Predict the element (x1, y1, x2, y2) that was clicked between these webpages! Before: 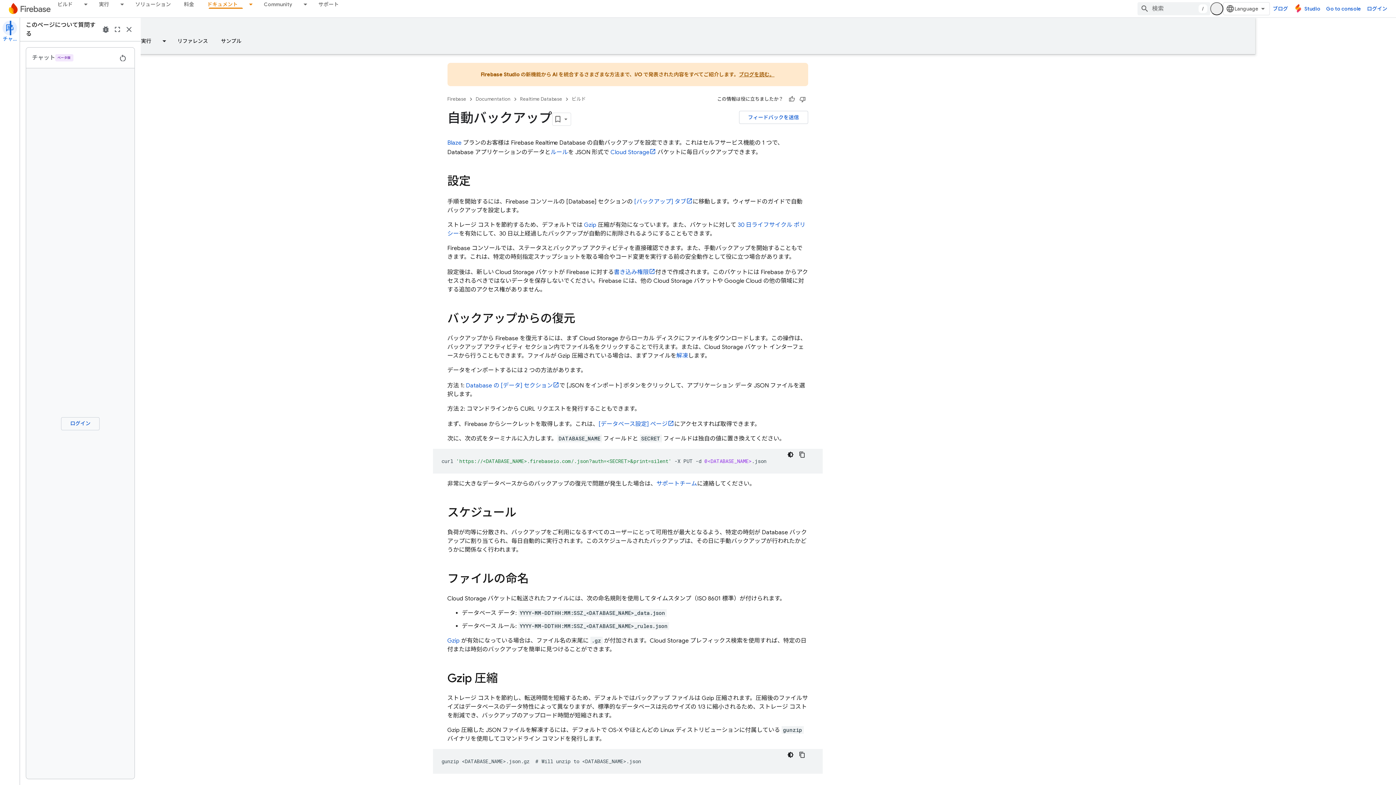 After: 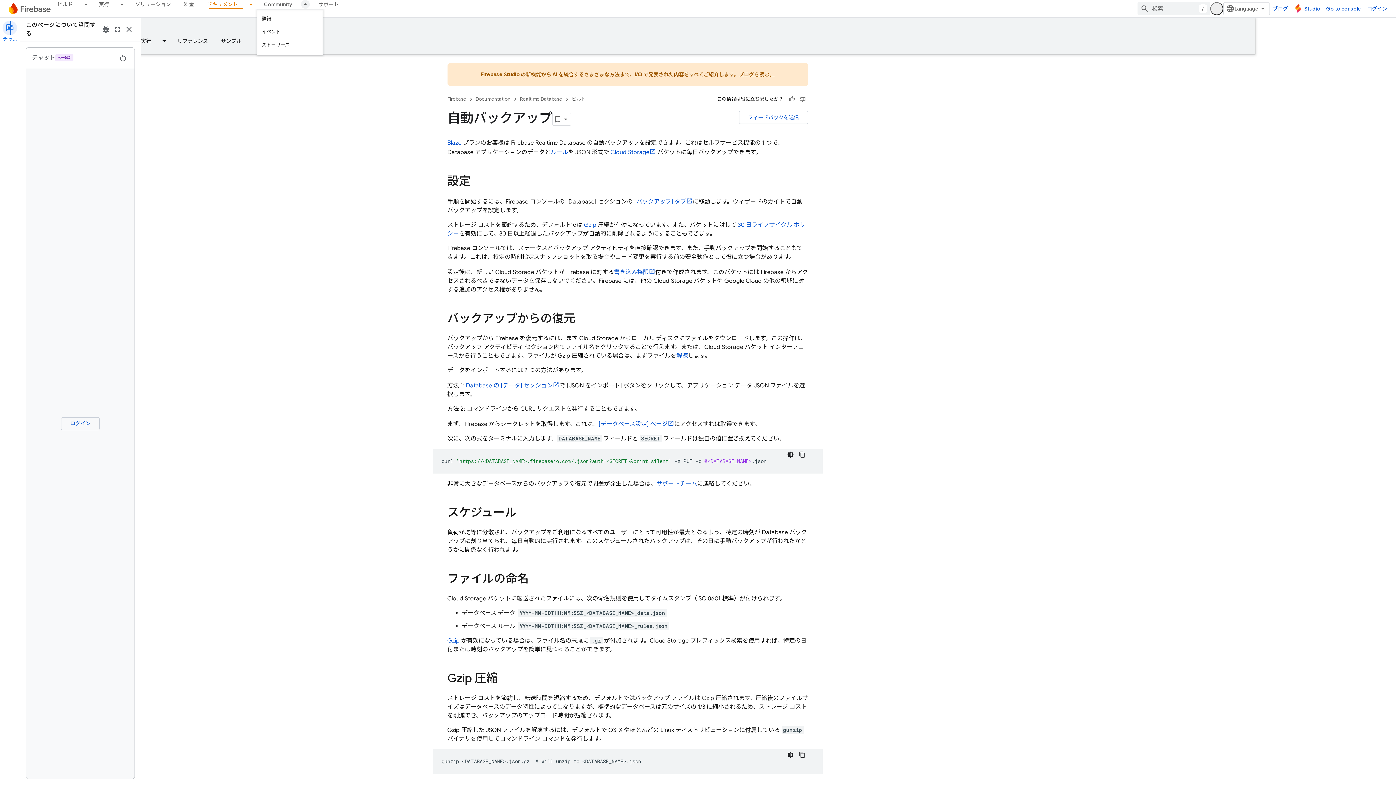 Action: label: プルダウン メニュー: Community bbox: (298, 0, 312, 8)